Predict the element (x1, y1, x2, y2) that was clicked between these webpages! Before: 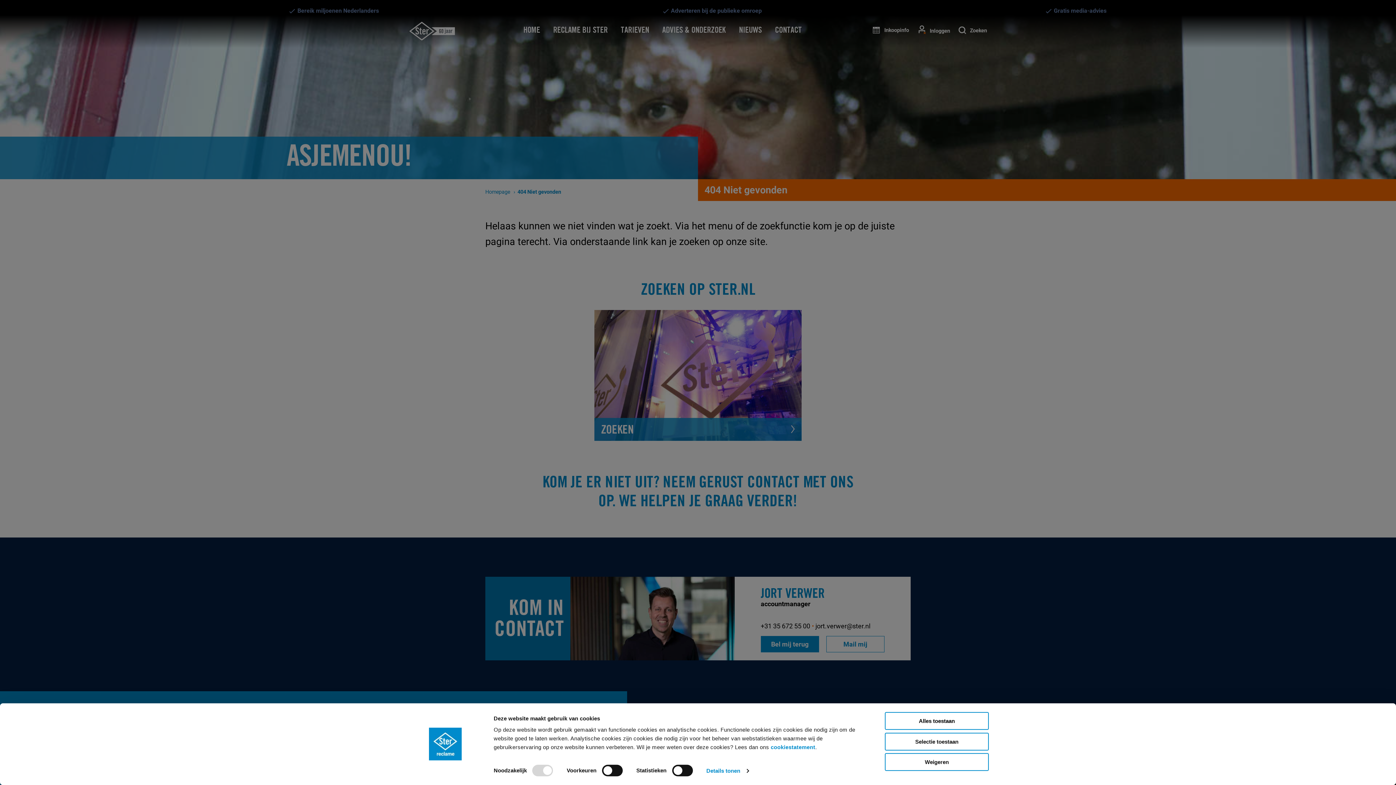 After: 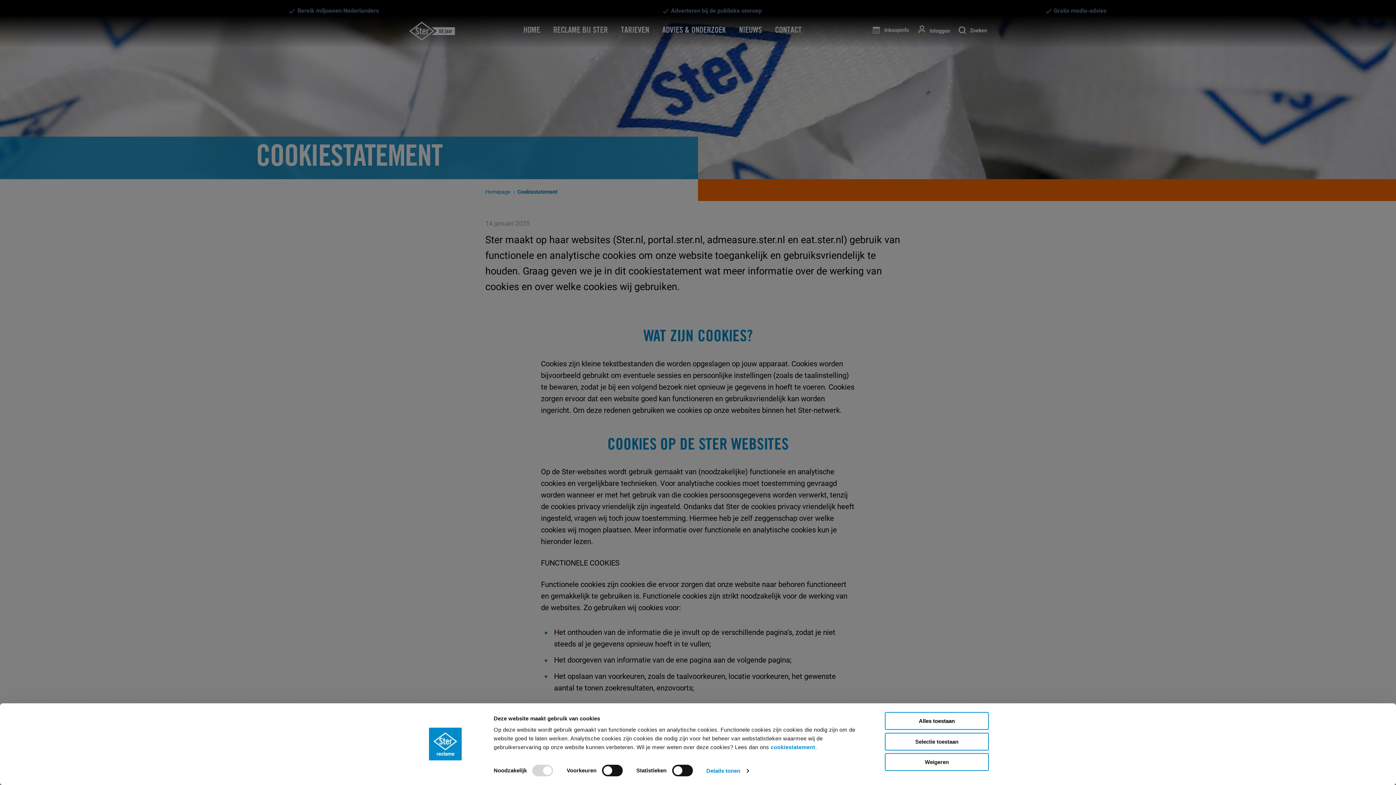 Action: label: cookiestatement bbox: (770, 744, 815, 750)